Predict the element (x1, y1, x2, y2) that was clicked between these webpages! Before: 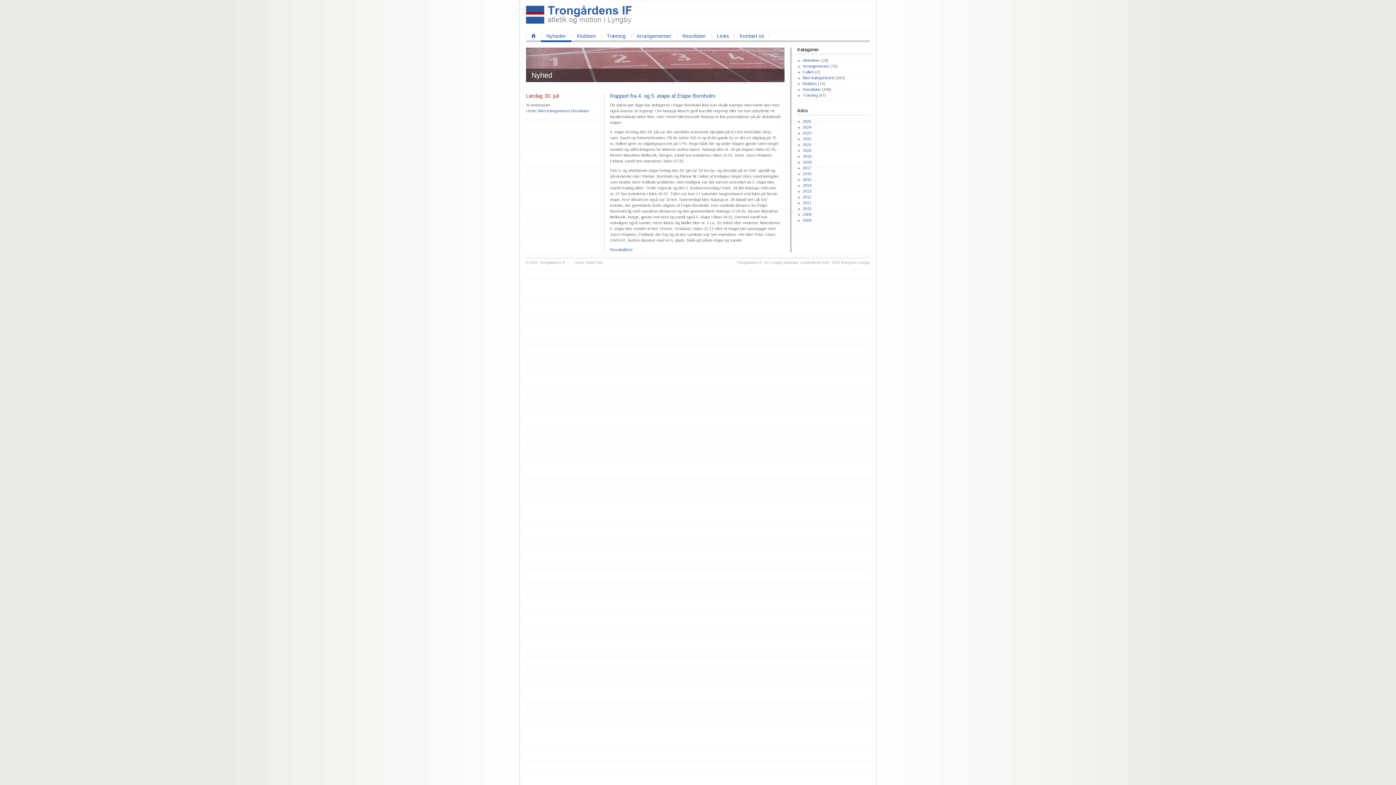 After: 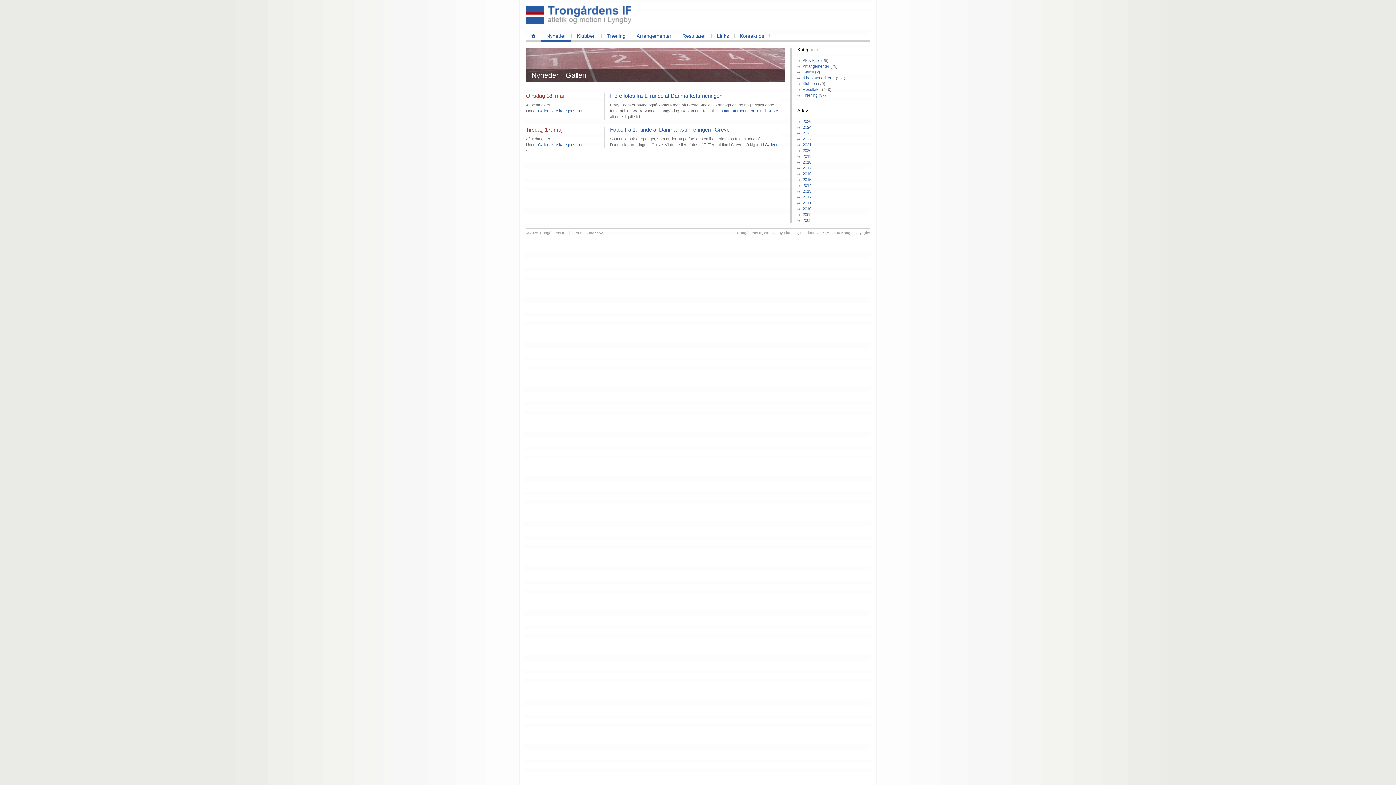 Action: bbox: (802, 69, 814, 74) label: Galleri